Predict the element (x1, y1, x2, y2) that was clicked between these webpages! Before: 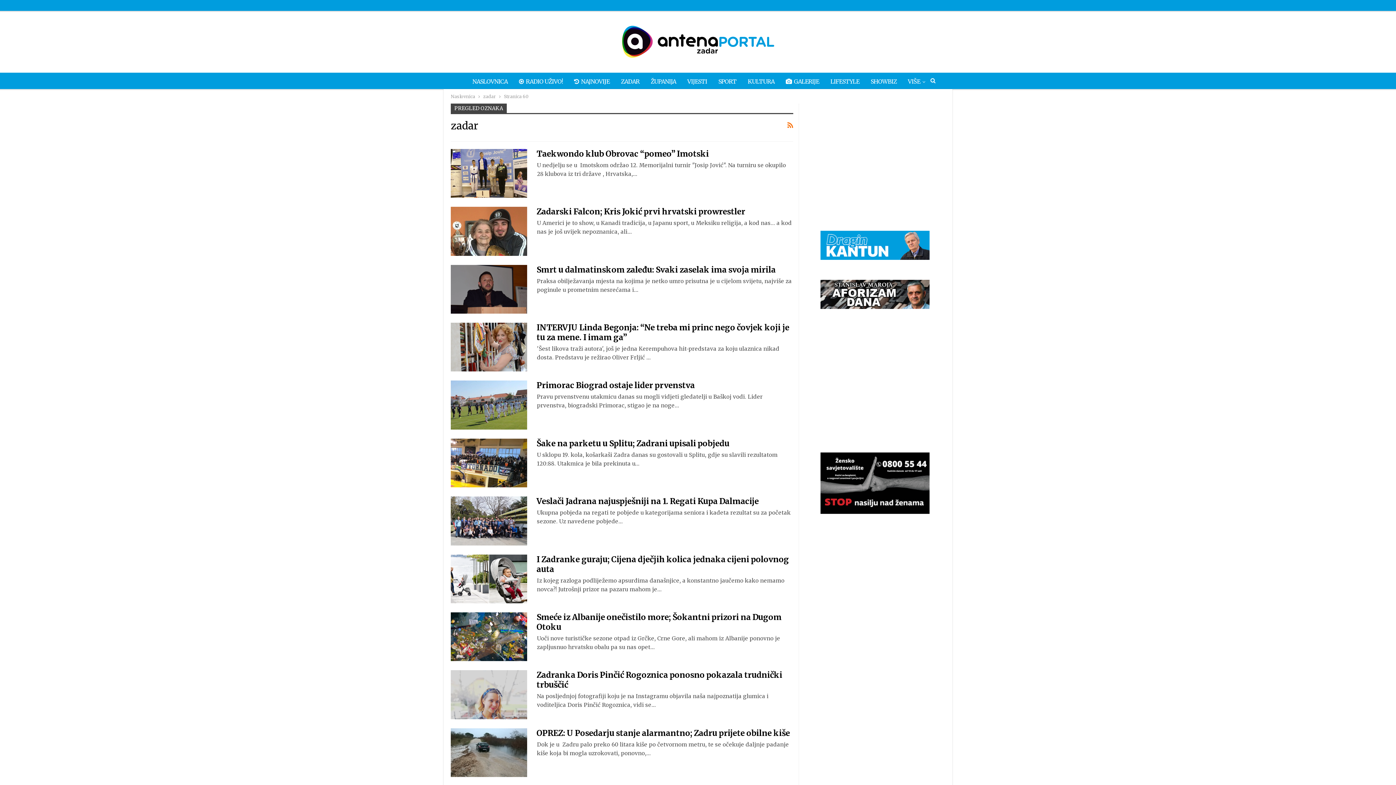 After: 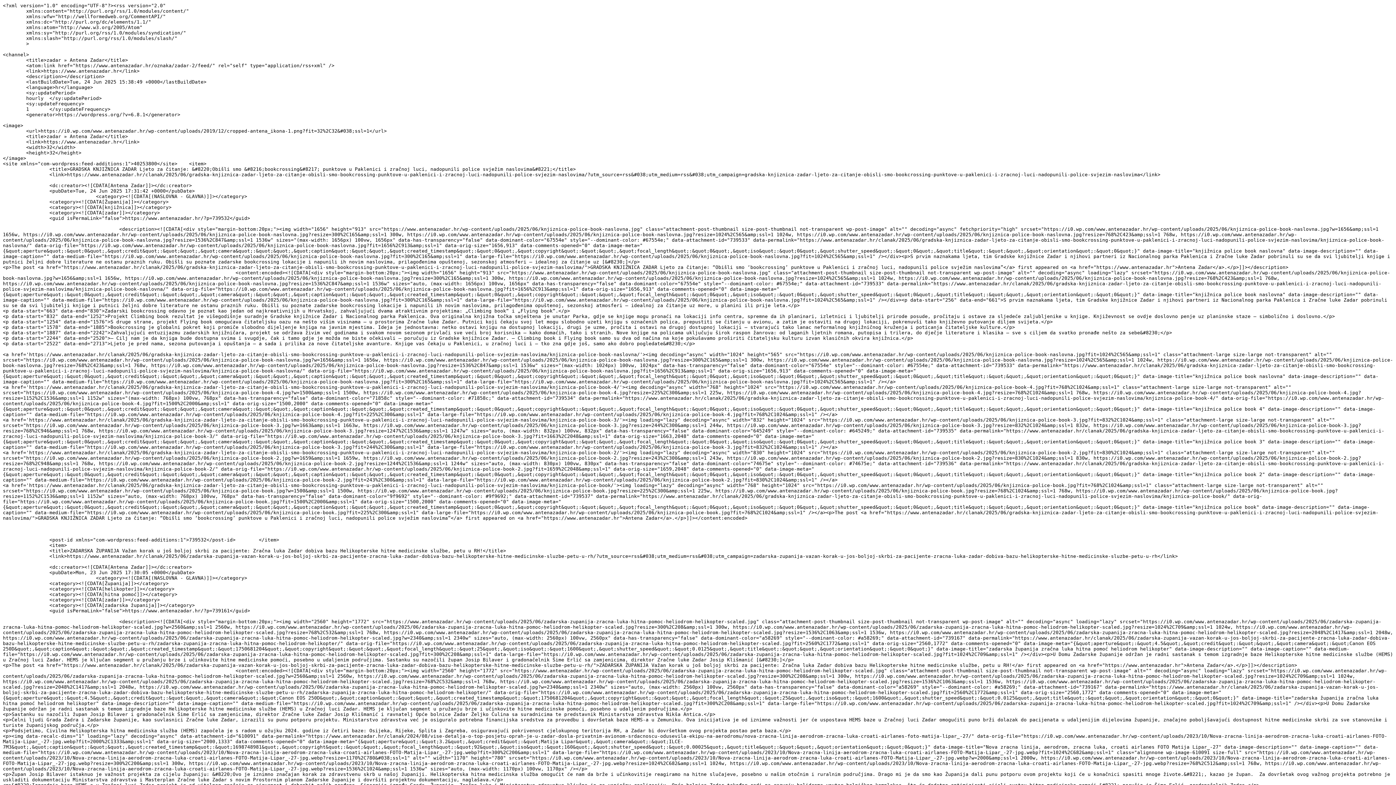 Action: bbox: (787, 119, 793, 131)